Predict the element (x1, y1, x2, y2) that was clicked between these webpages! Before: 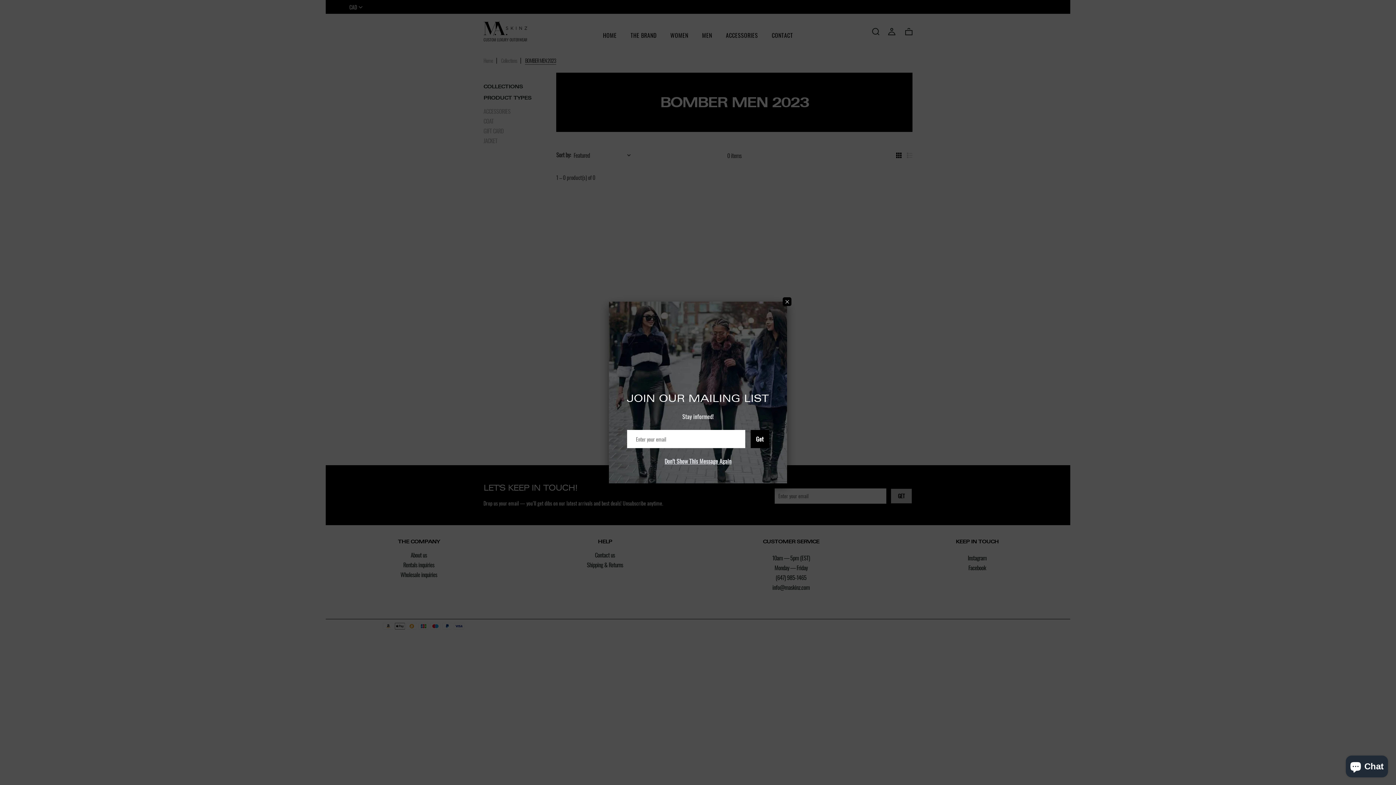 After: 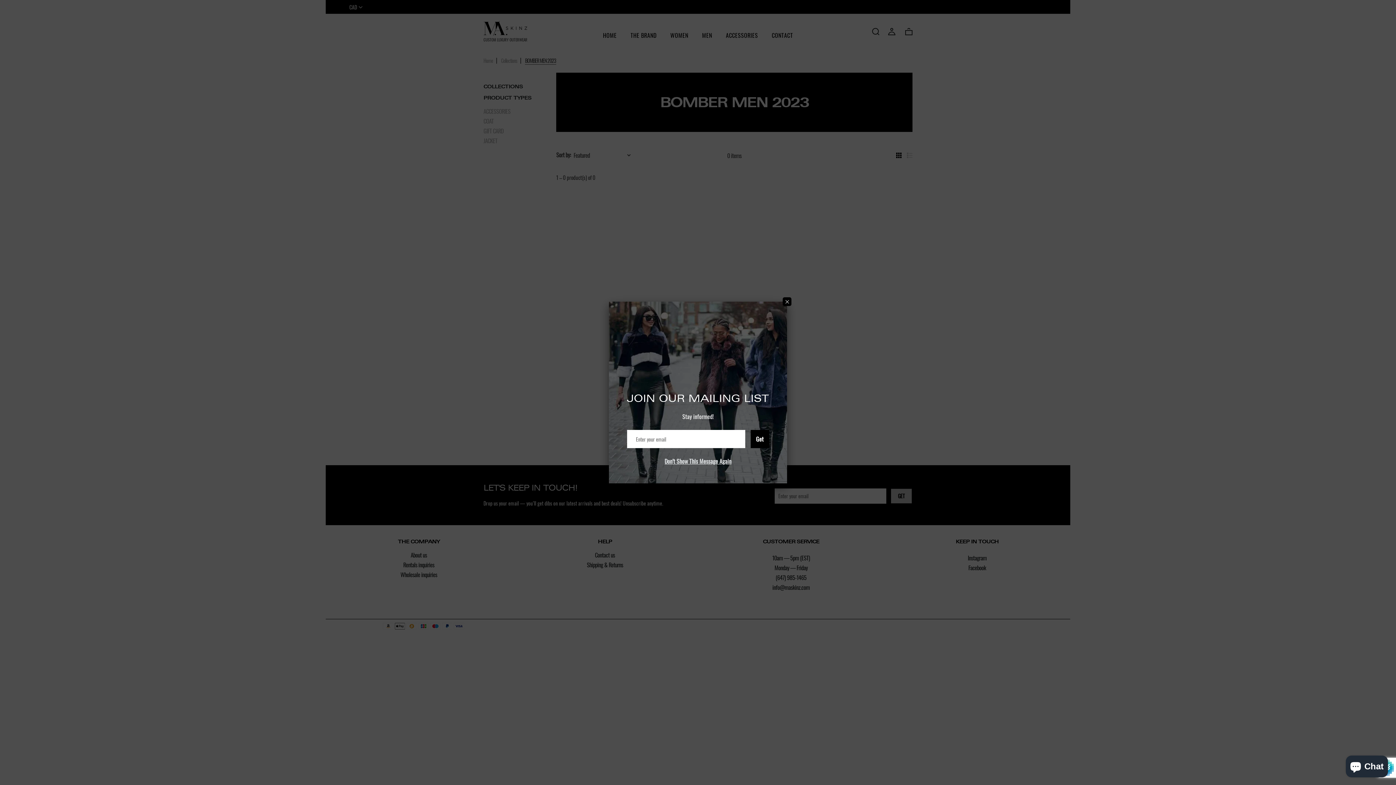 Action: label: Get bbox: (750, 430, 769, 448)